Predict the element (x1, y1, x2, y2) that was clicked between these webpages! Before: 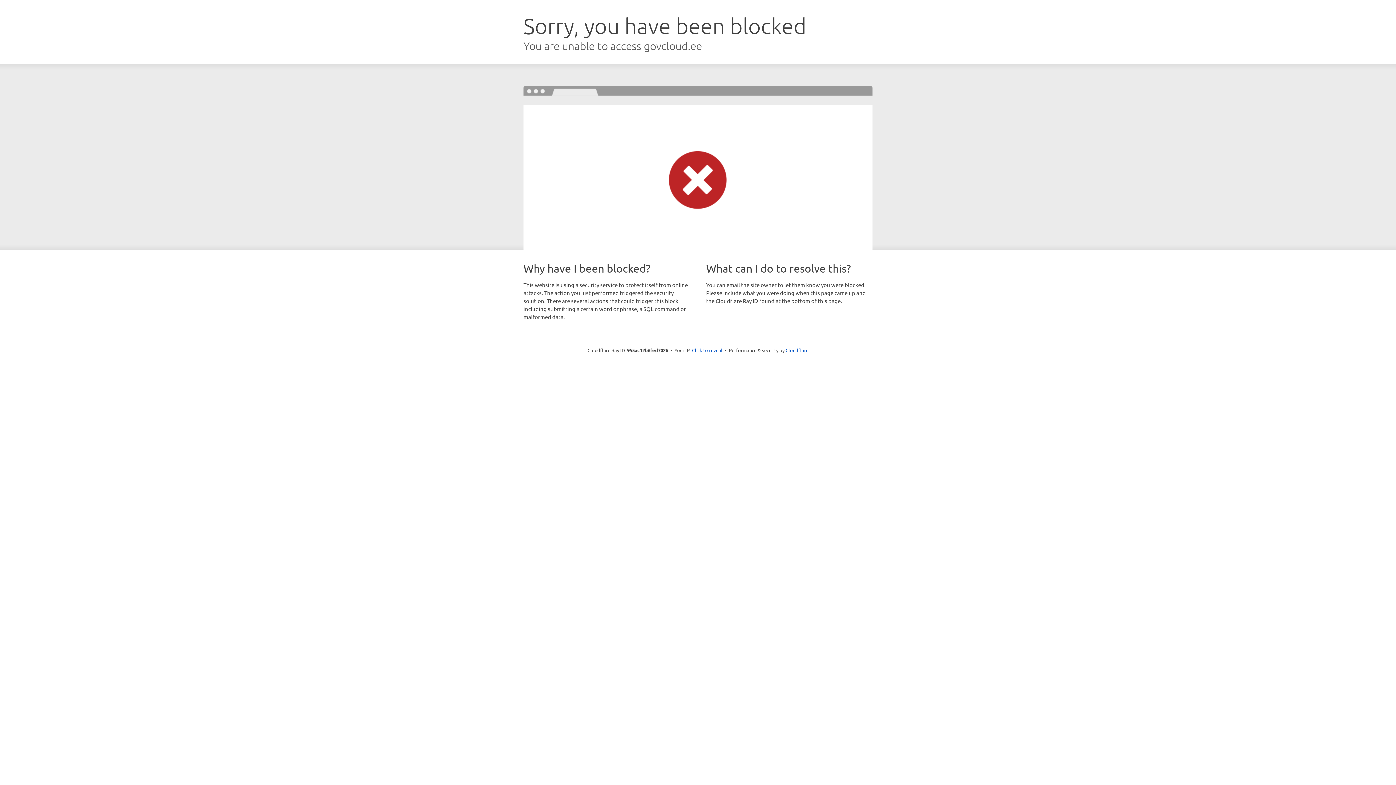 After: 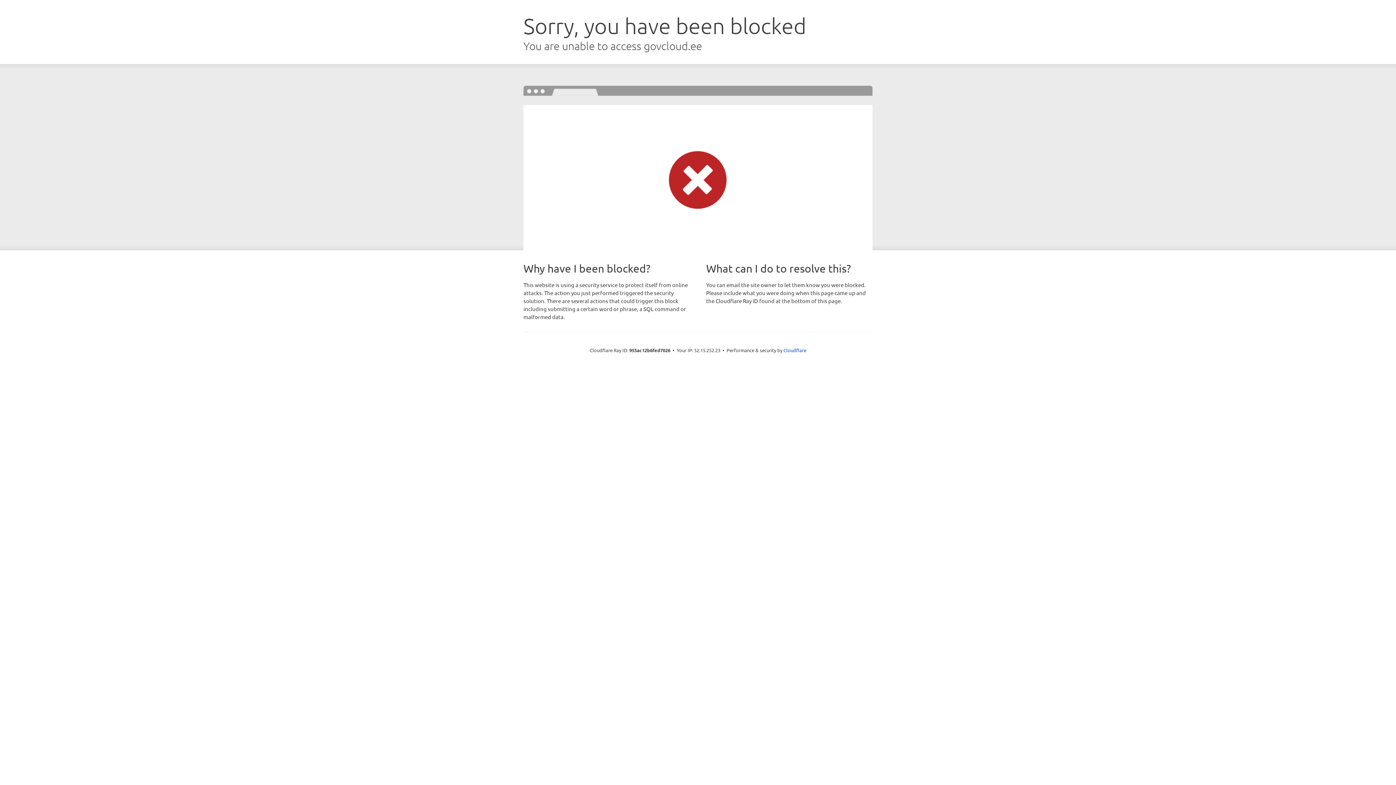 Action: bbox: (692, 346, 722, 353) label: Click to reveal